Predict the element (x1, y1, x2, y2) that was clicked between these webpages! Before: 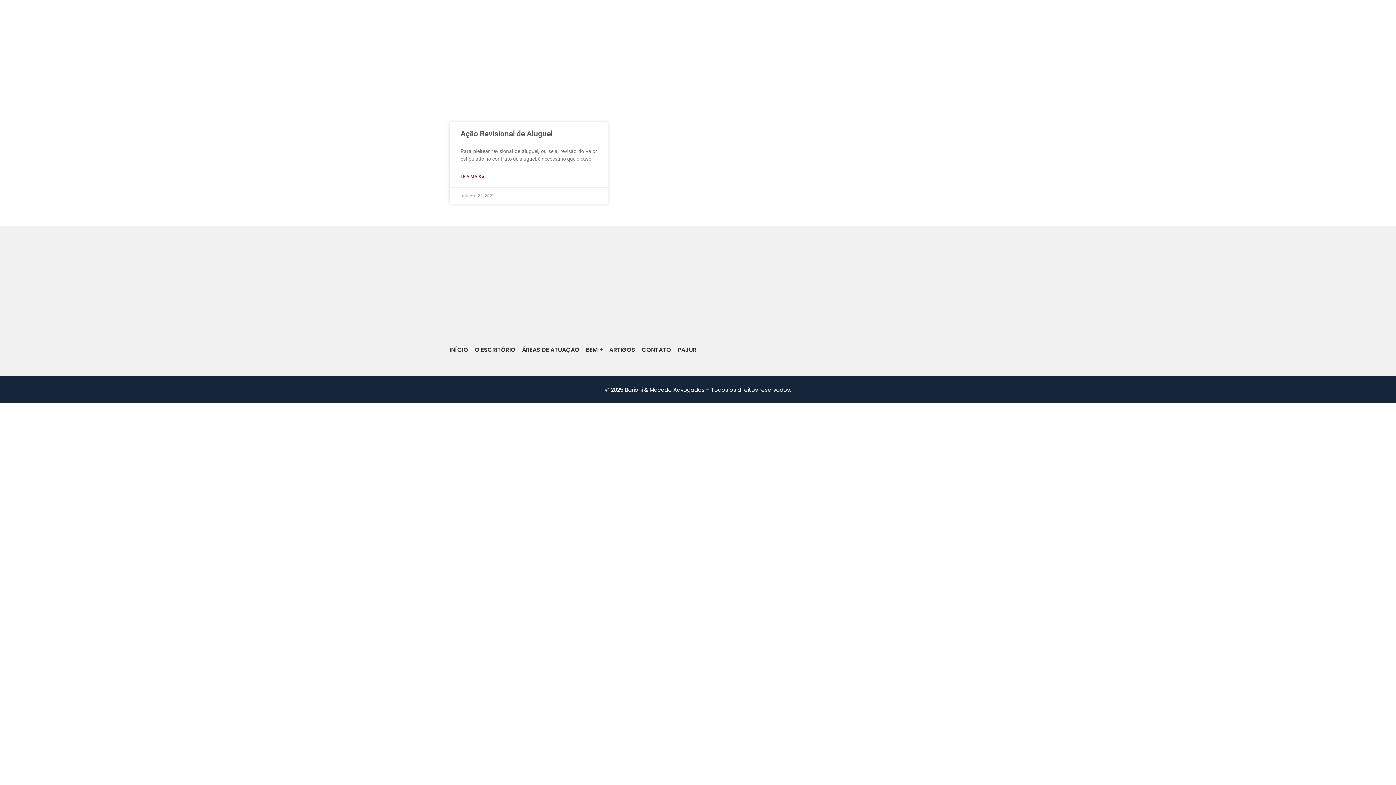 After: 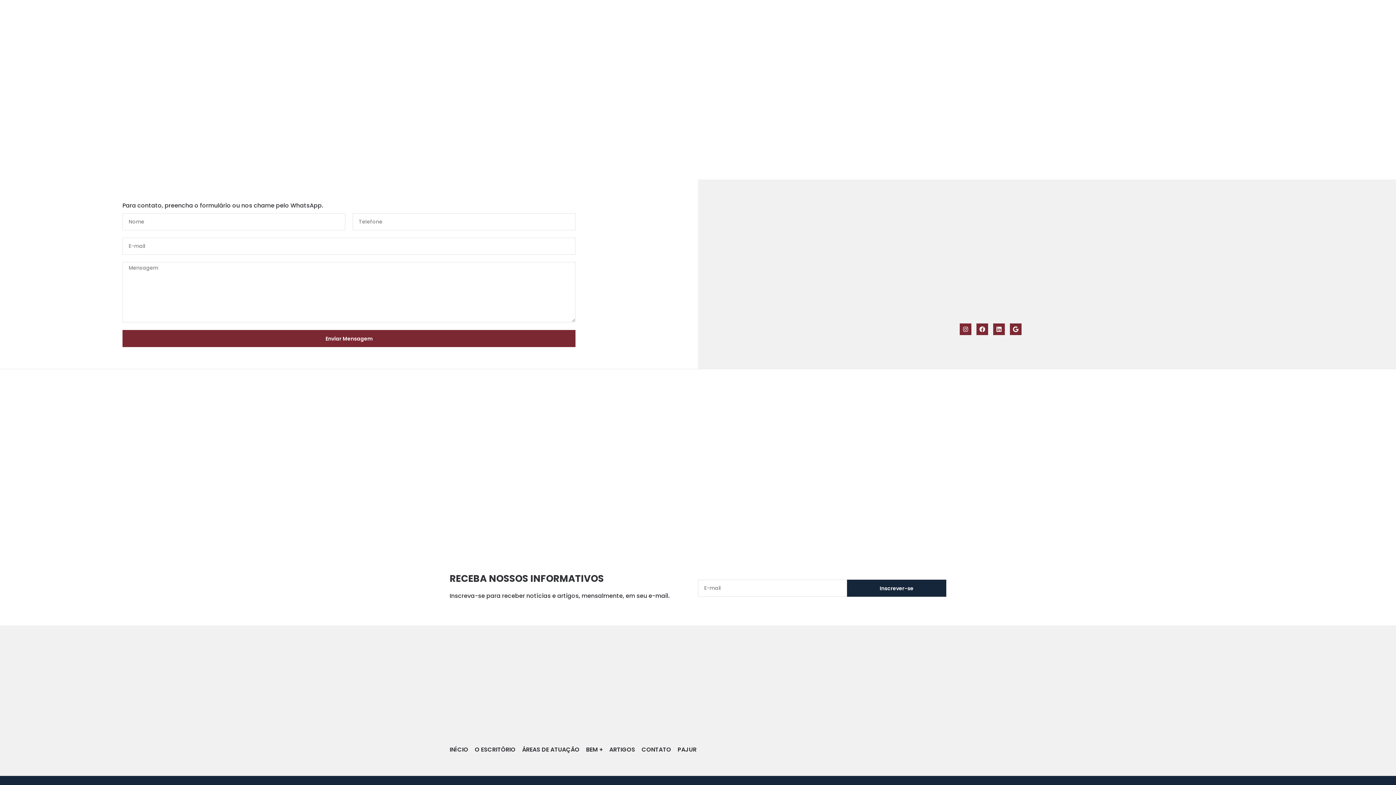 Action: label: CONTATO bbox: (641, 345, 671, 354)